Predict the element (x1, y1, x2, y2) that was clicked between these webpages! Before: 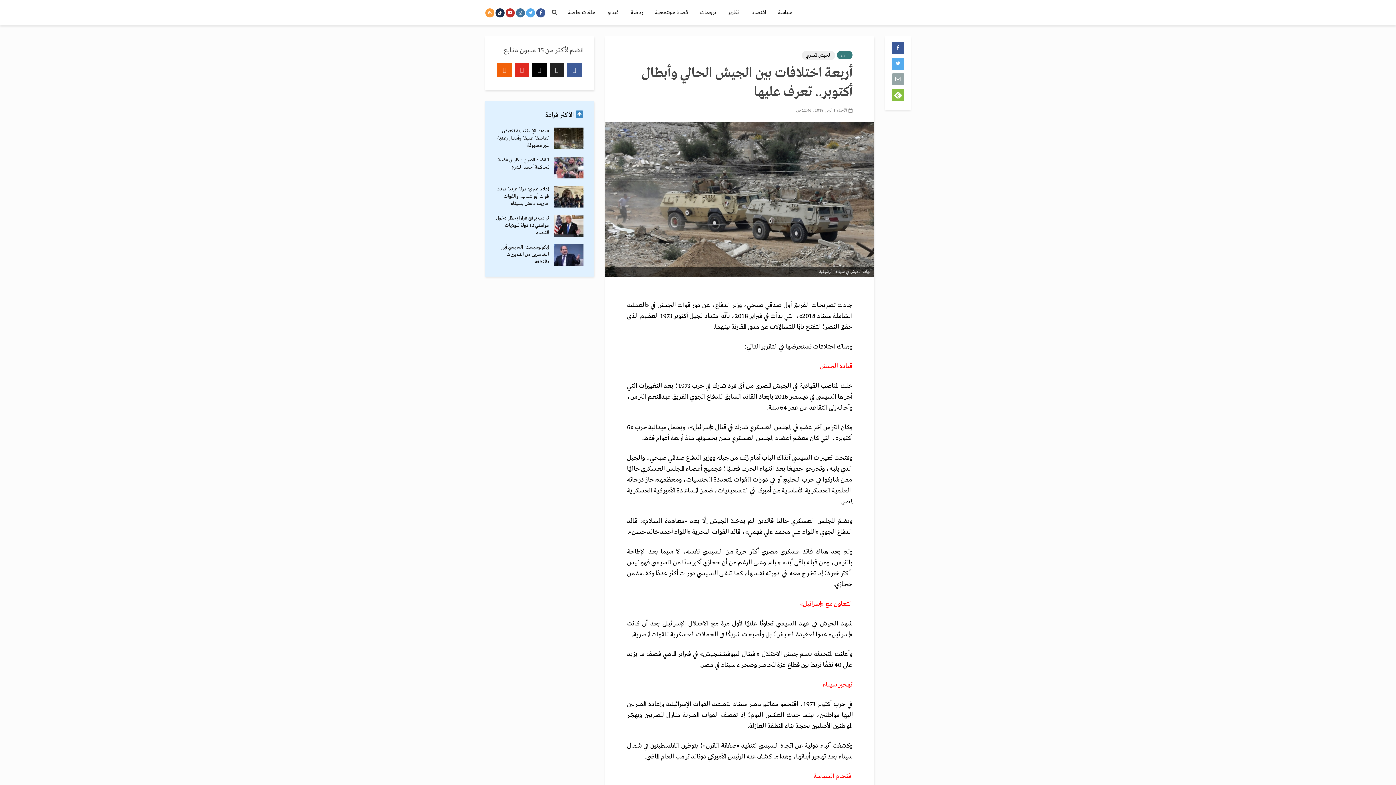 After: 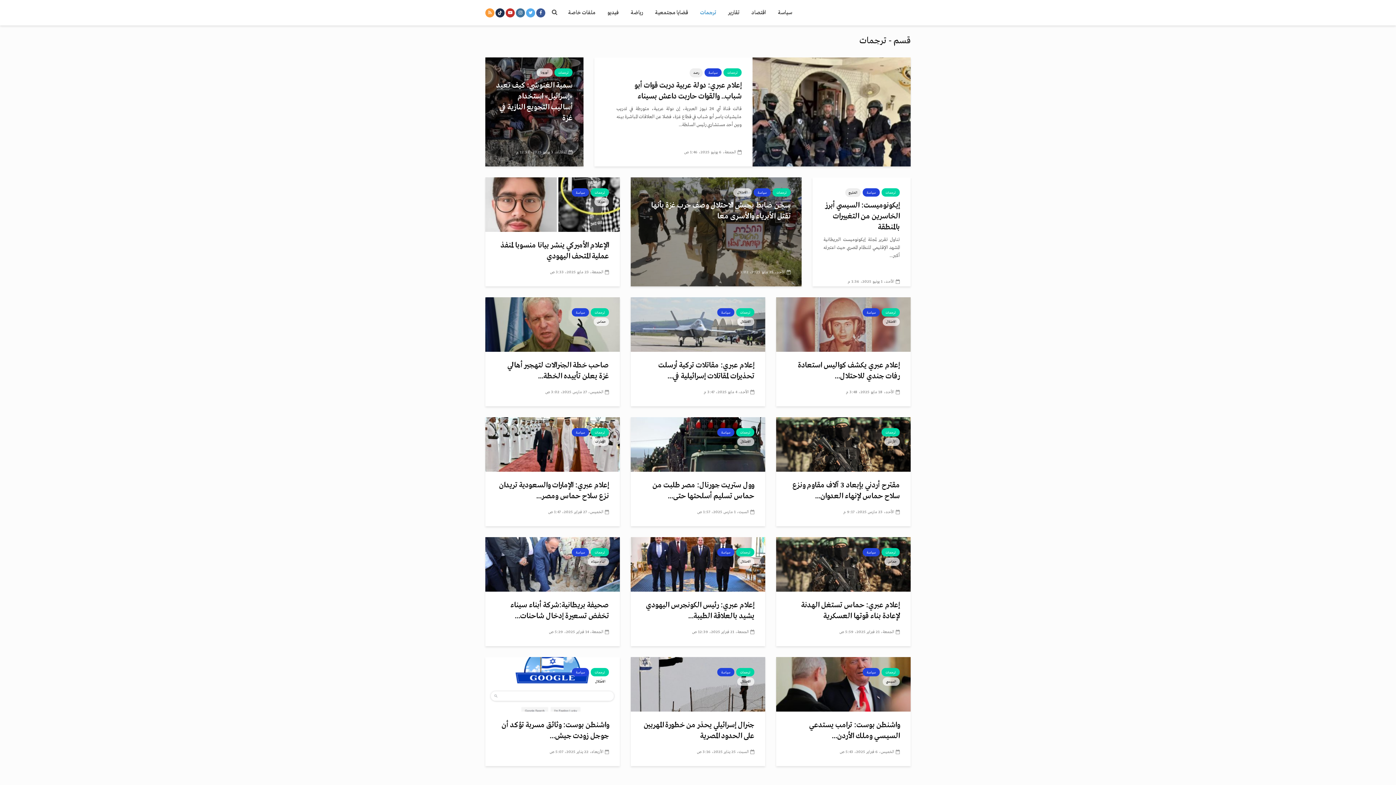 Action: bbox: (694, 5, 721, 20) label: ترجمات